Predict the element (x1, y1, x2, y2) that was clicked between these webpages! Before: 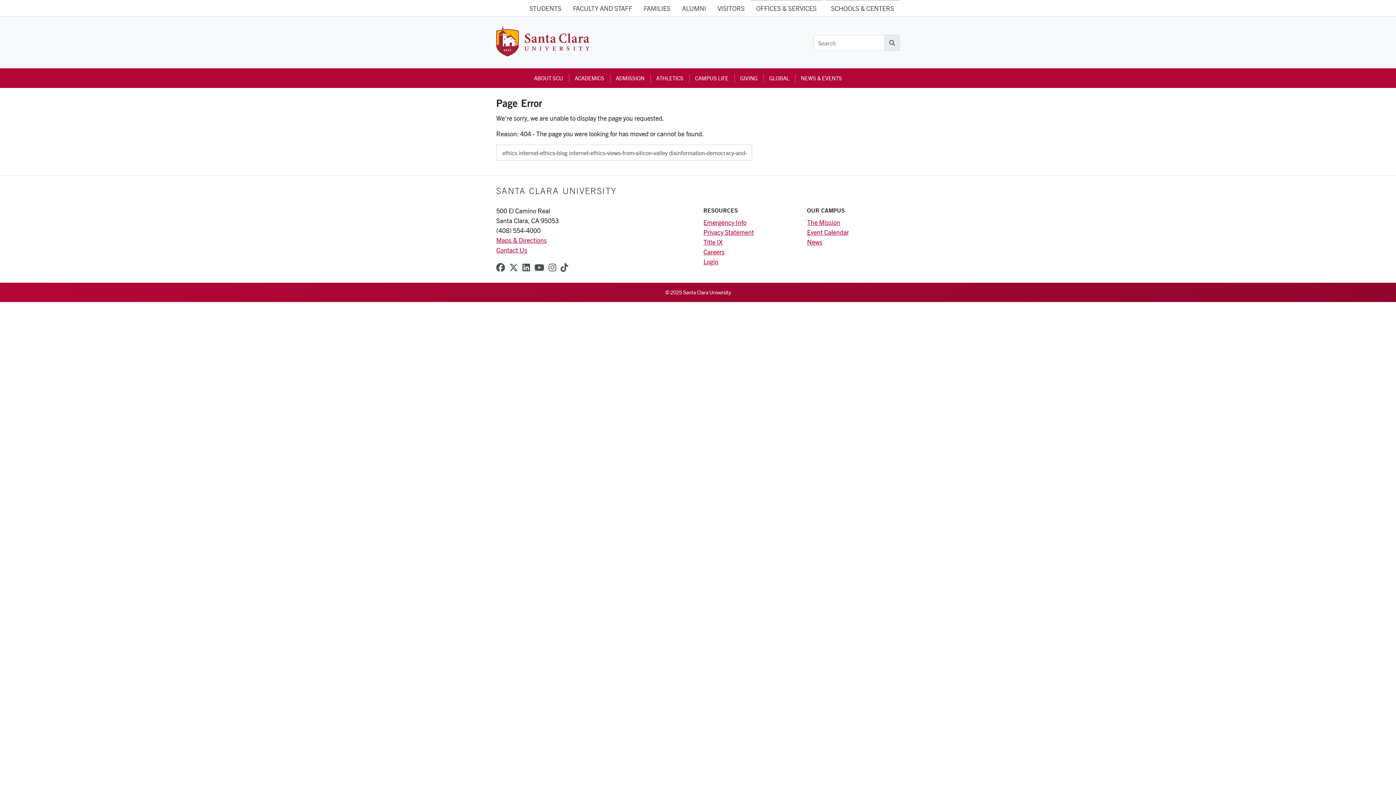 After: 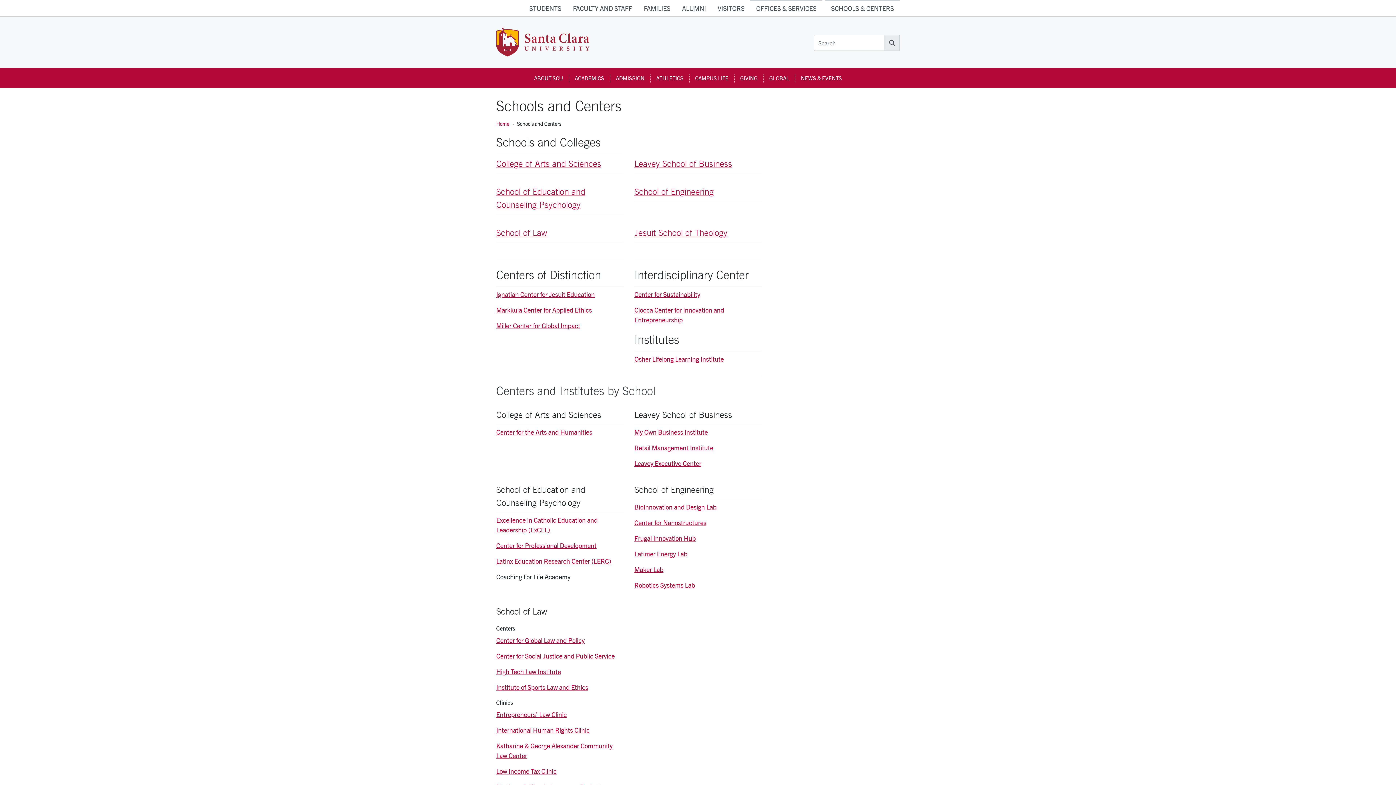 Action: bbox: (825, 0, 900, 16) label: SCHOOLS & CENTERS